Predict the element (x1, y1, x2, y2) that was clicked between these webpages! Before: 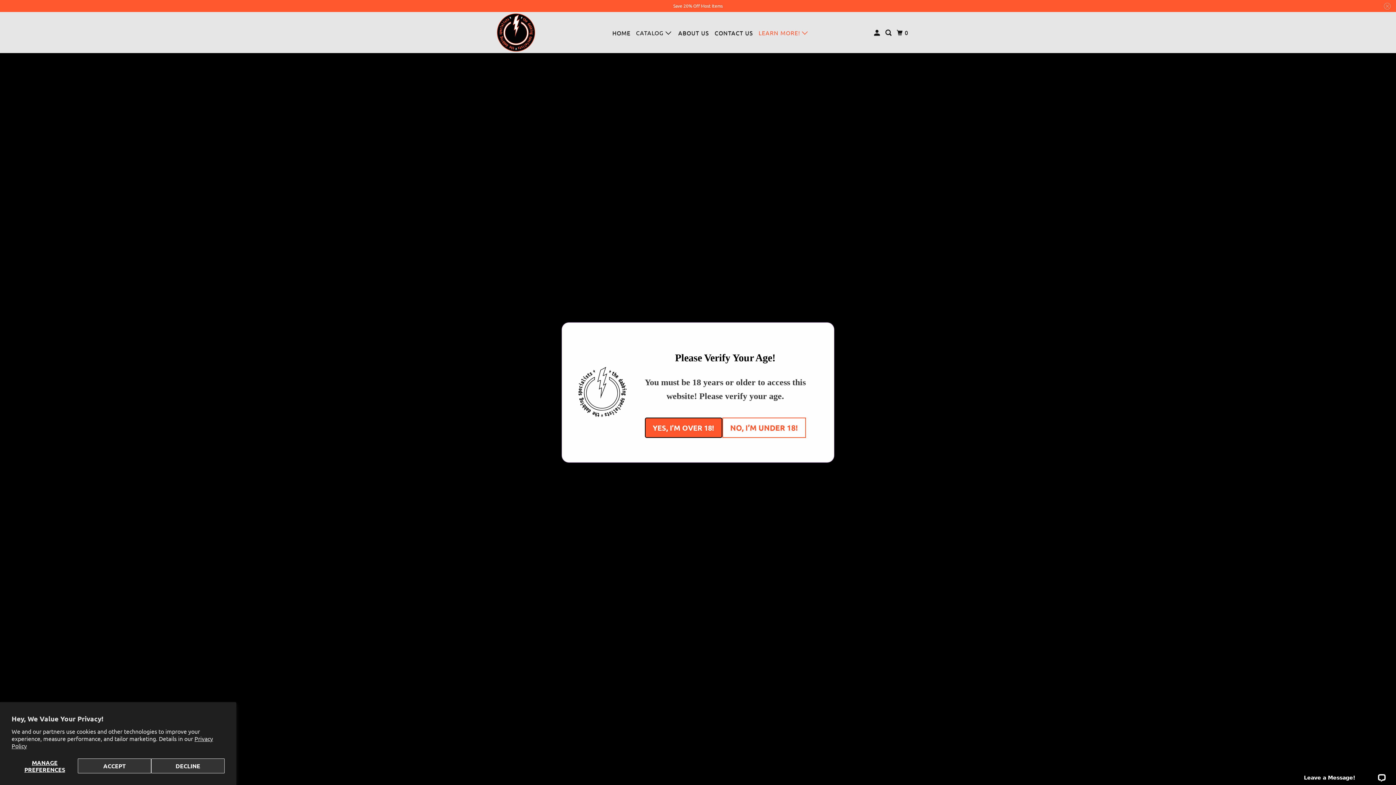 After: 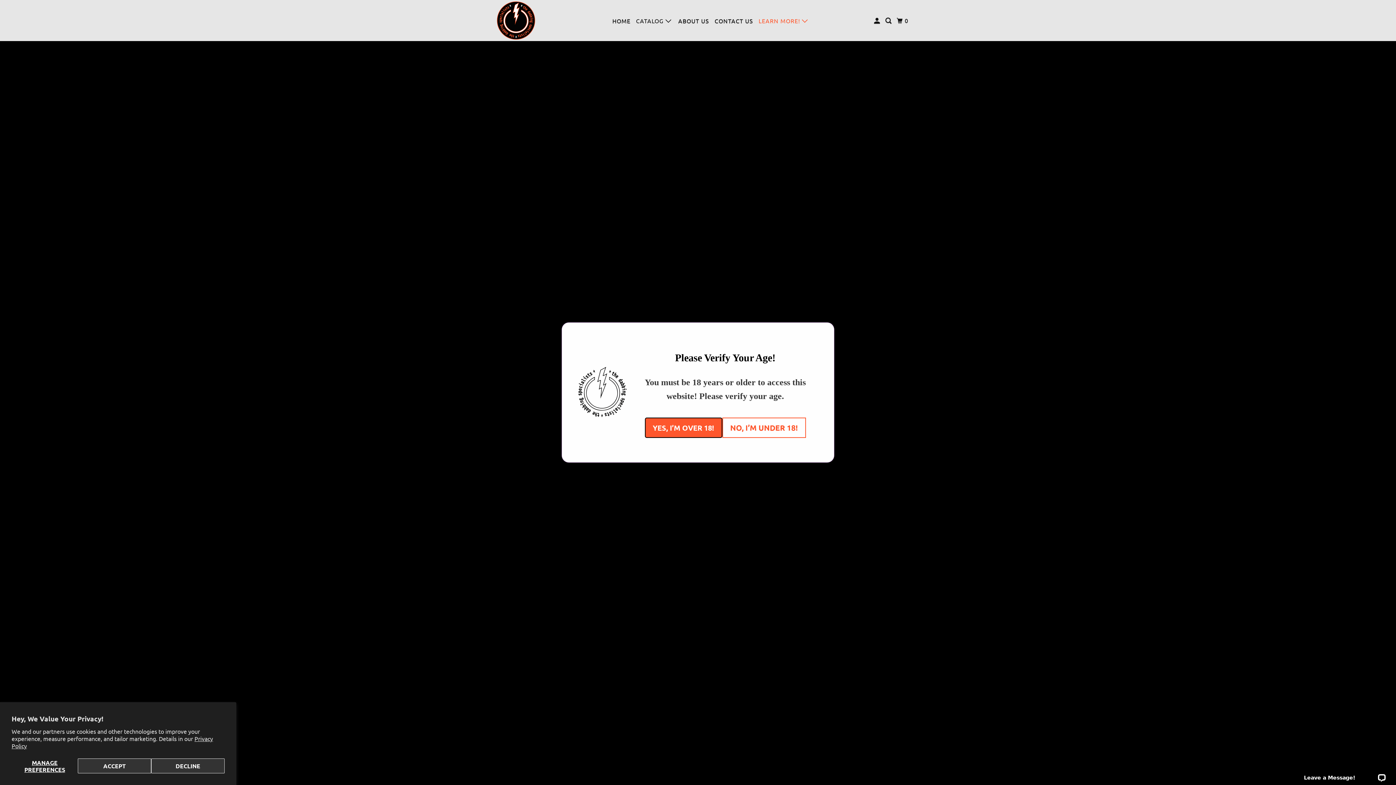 Action: bbox: (1382, 0, 1392, 12)